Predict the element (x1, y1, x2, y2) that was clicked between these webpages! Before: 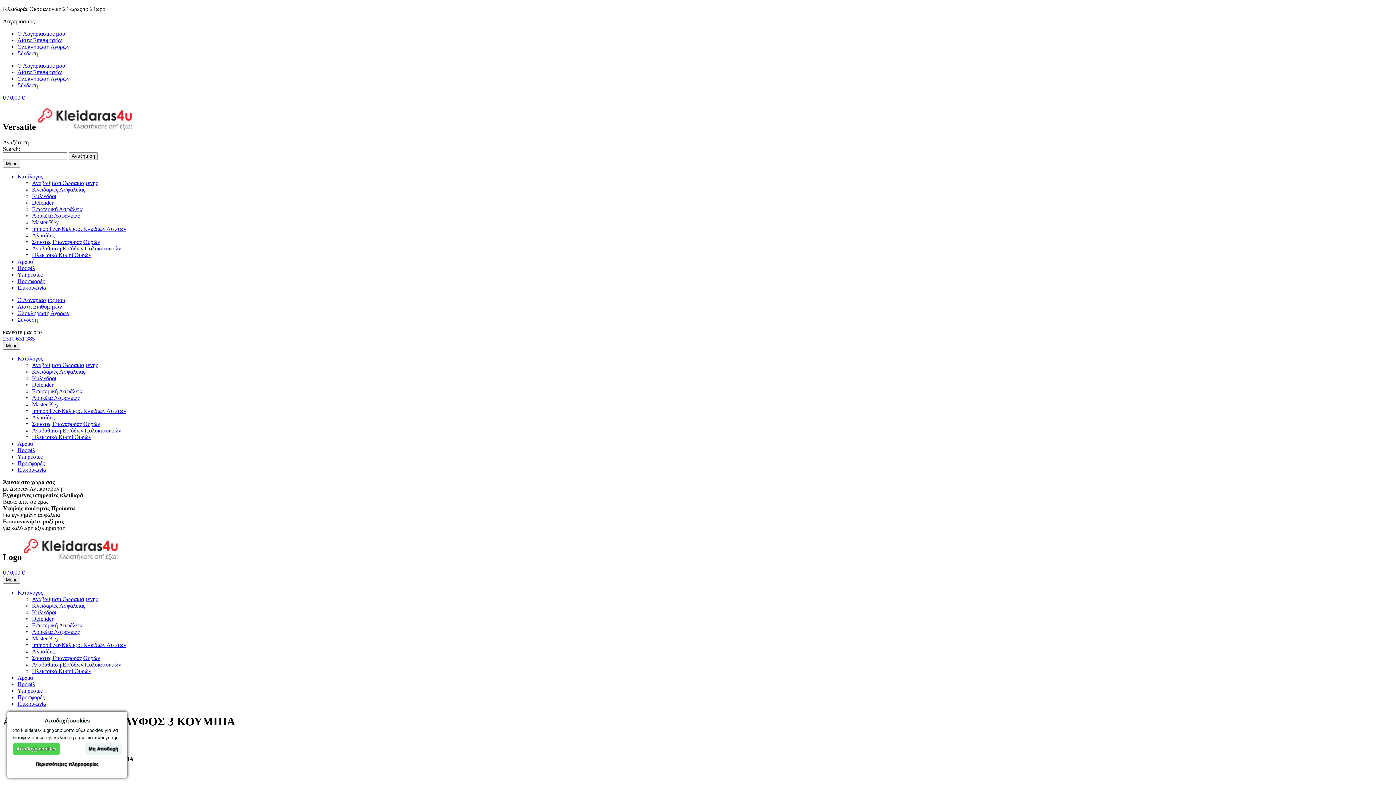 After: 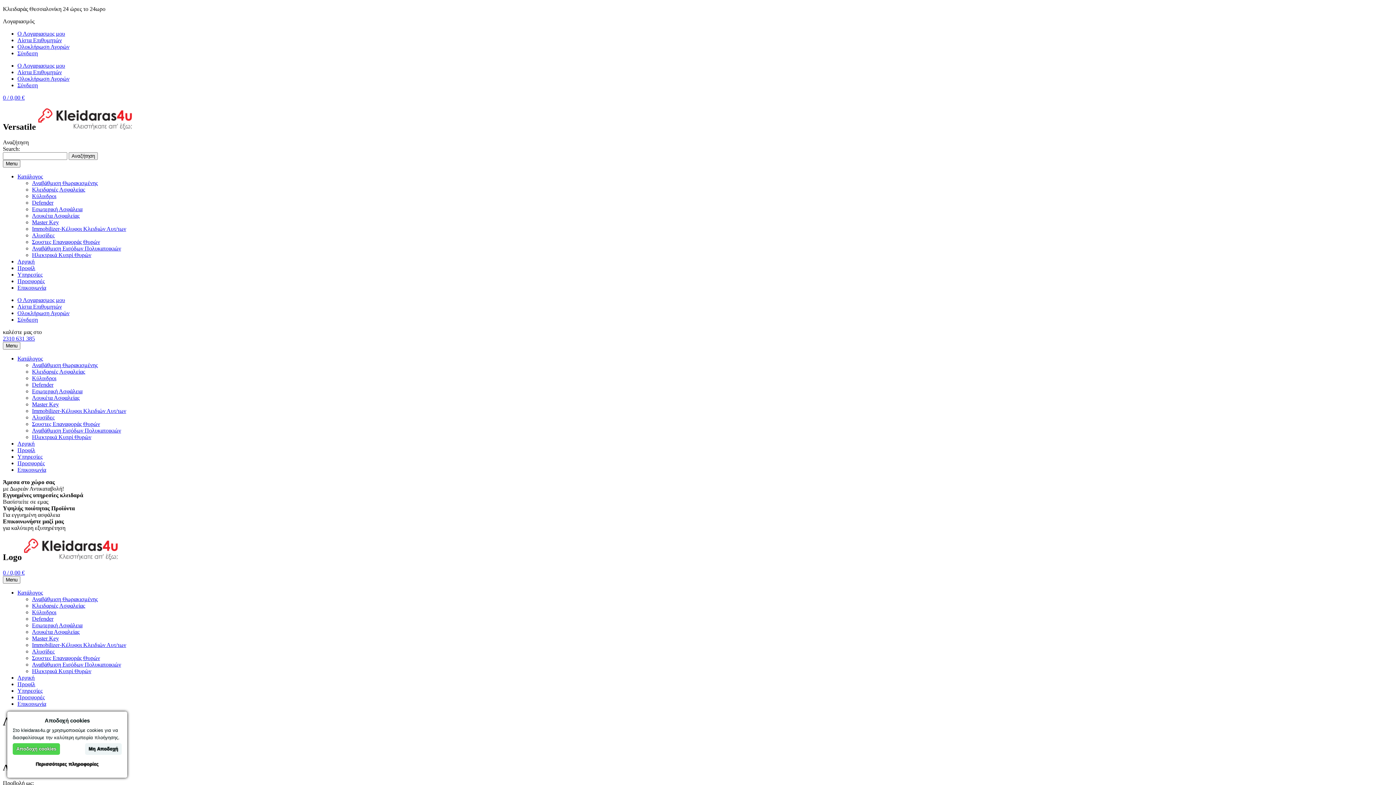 Action: bbox: (32, 394, 79, 401) label: Λουκέτα Ασφαλείας